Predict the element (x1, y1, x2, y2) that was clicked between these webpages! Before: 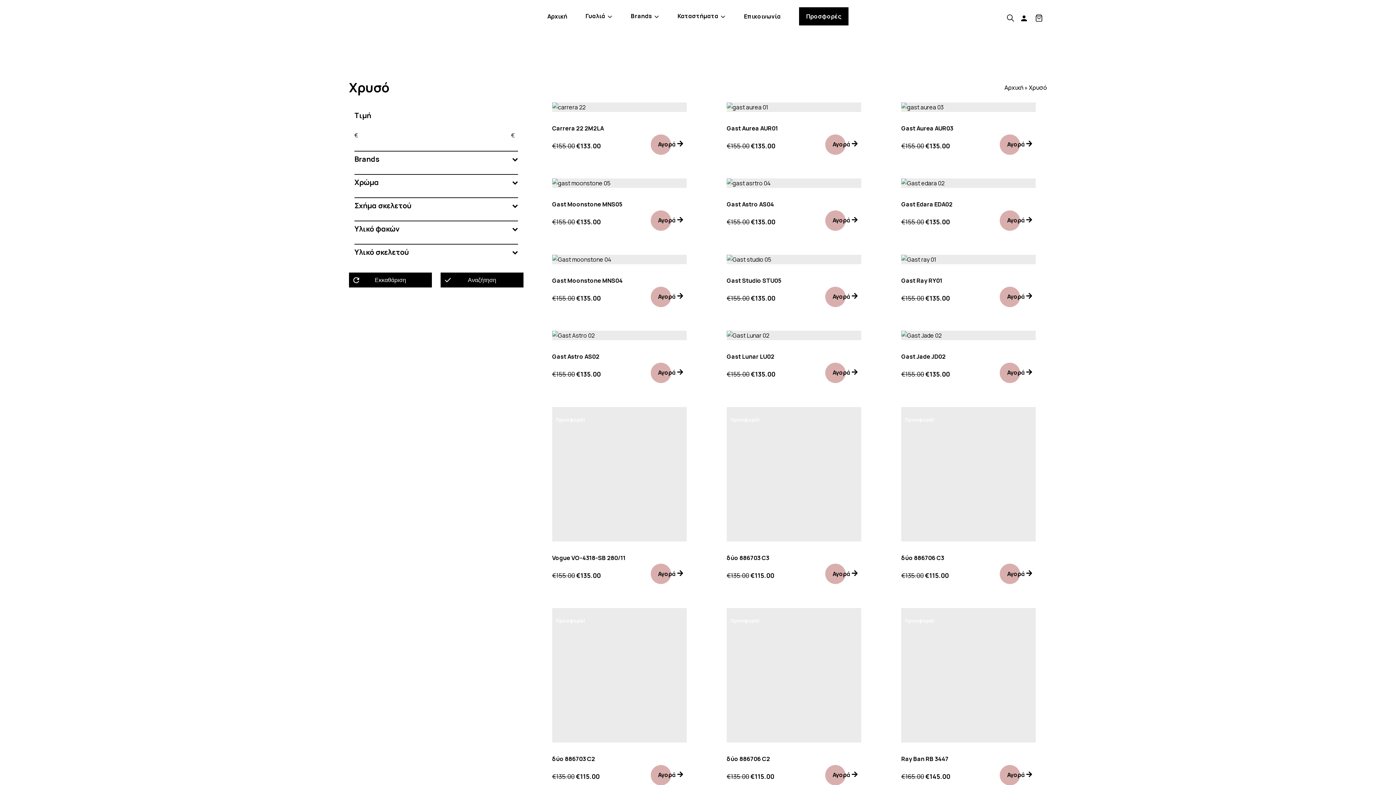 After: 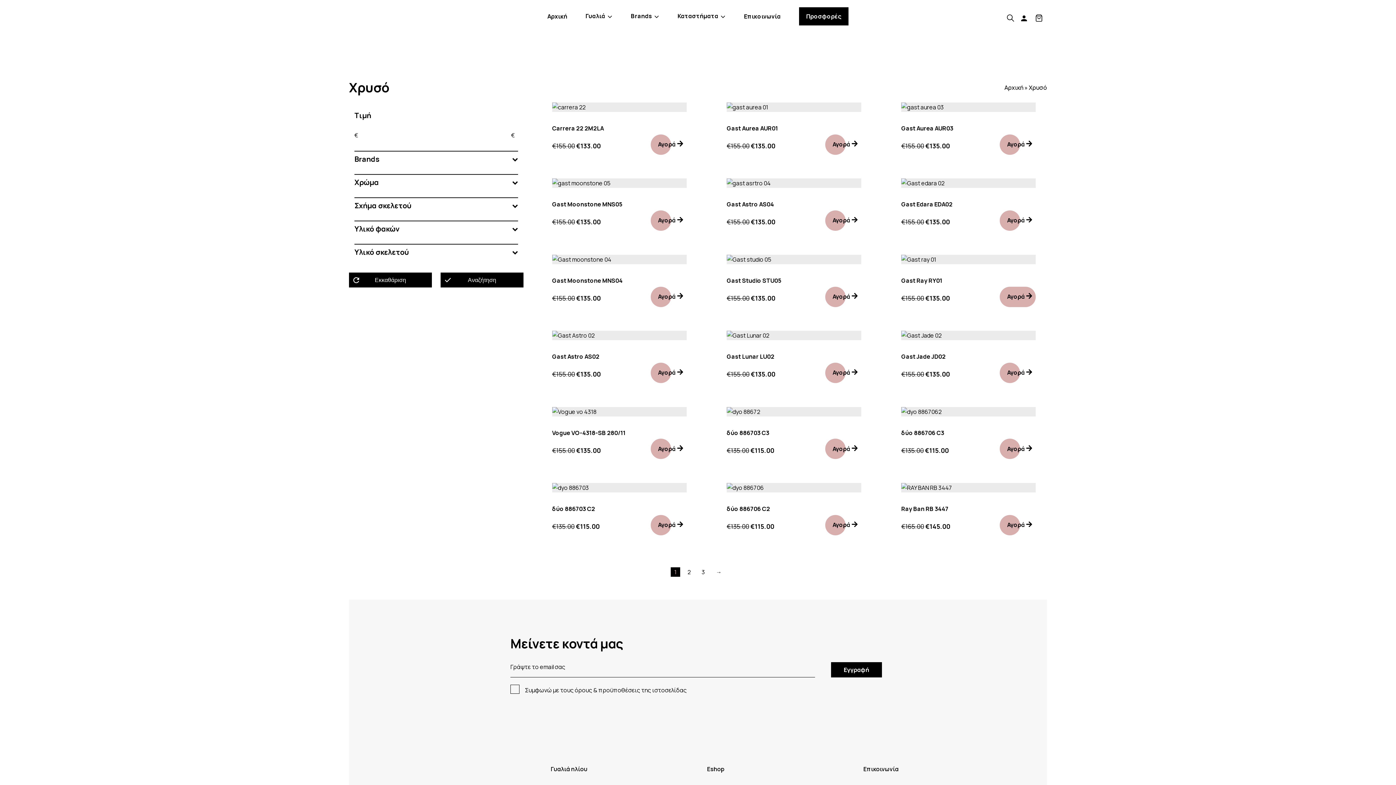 Action: bbox: (1000, 669, 1036, 674) label: Προσθήκη του “Gast Ray RY01” στο καλάθι σας